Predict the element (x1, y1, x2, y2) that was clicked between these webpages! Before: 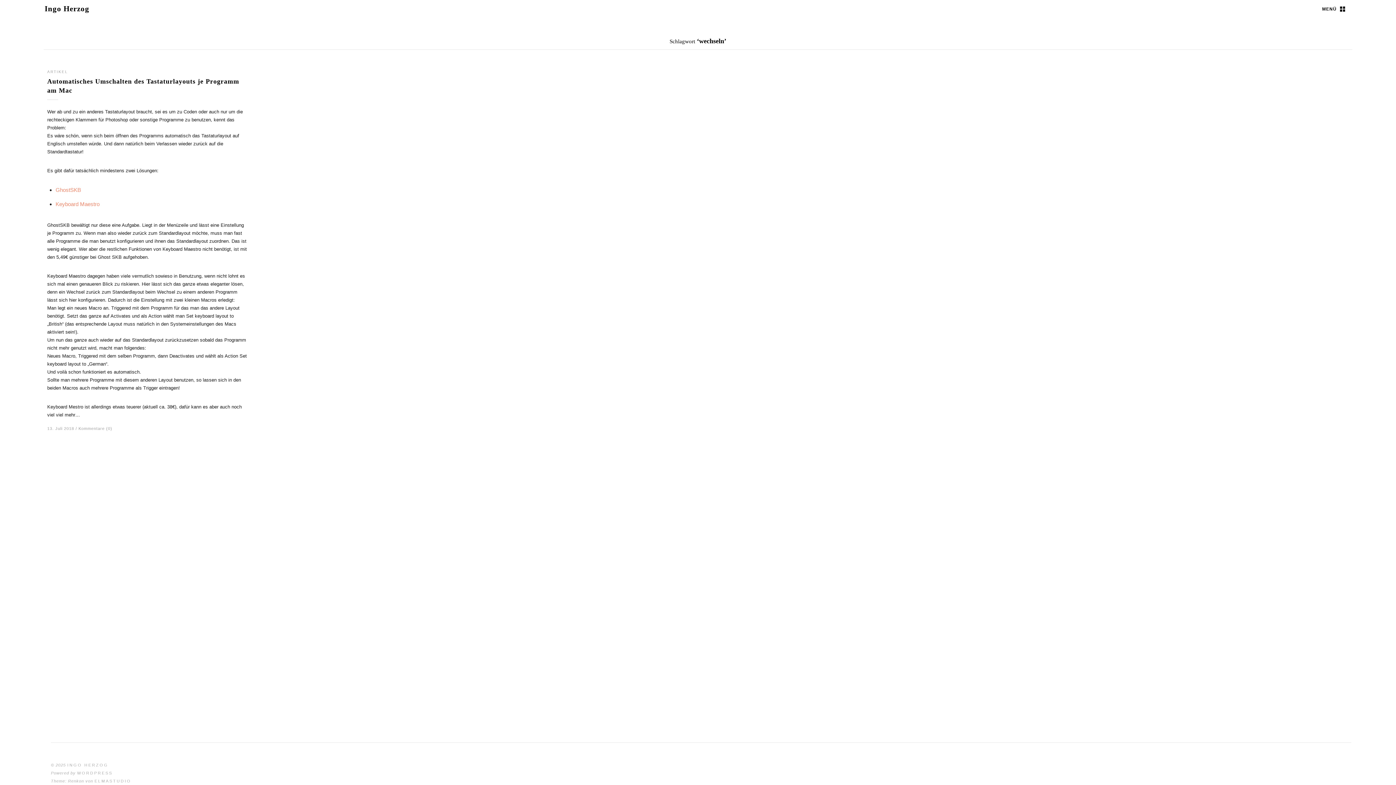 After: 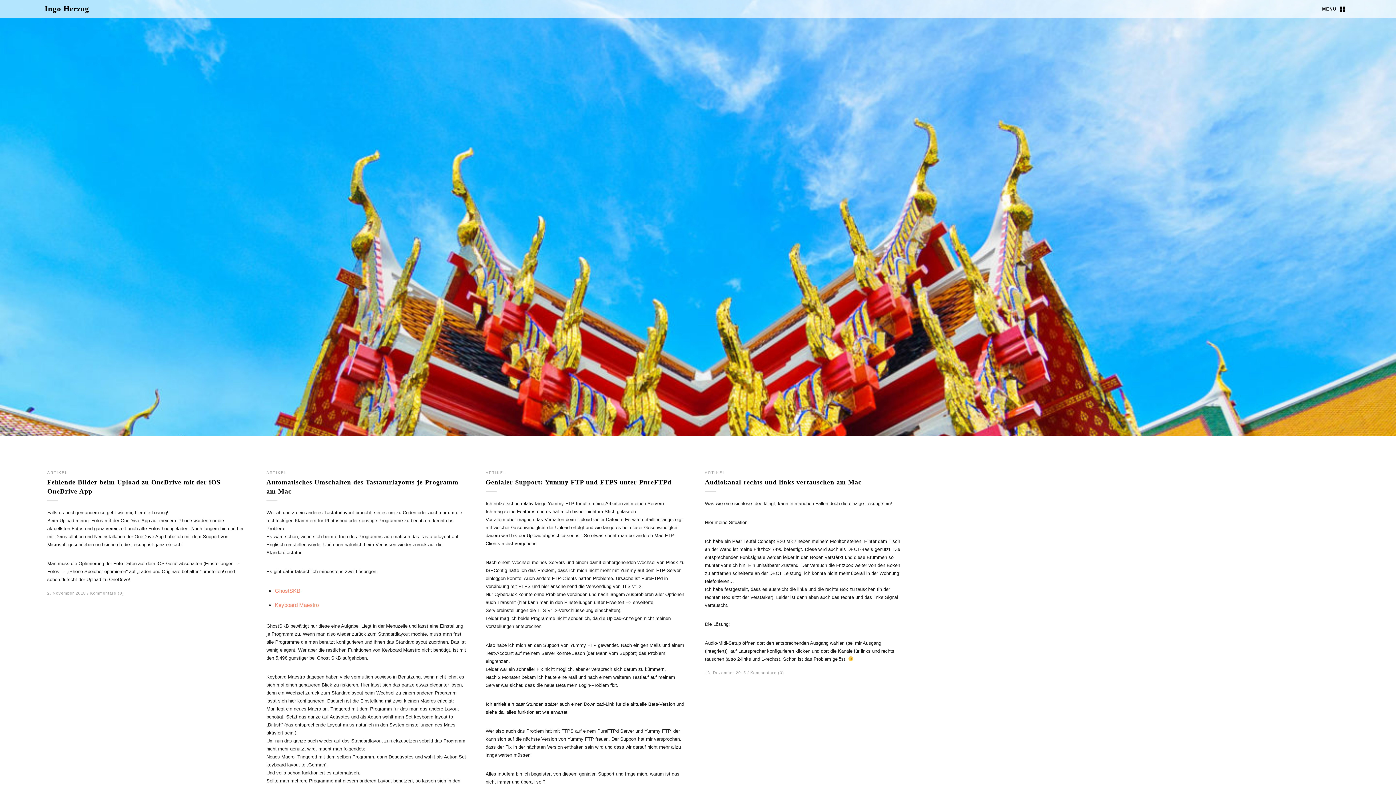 Action: bbox: (67, 763, 108, 767) label: INGO HERZOG